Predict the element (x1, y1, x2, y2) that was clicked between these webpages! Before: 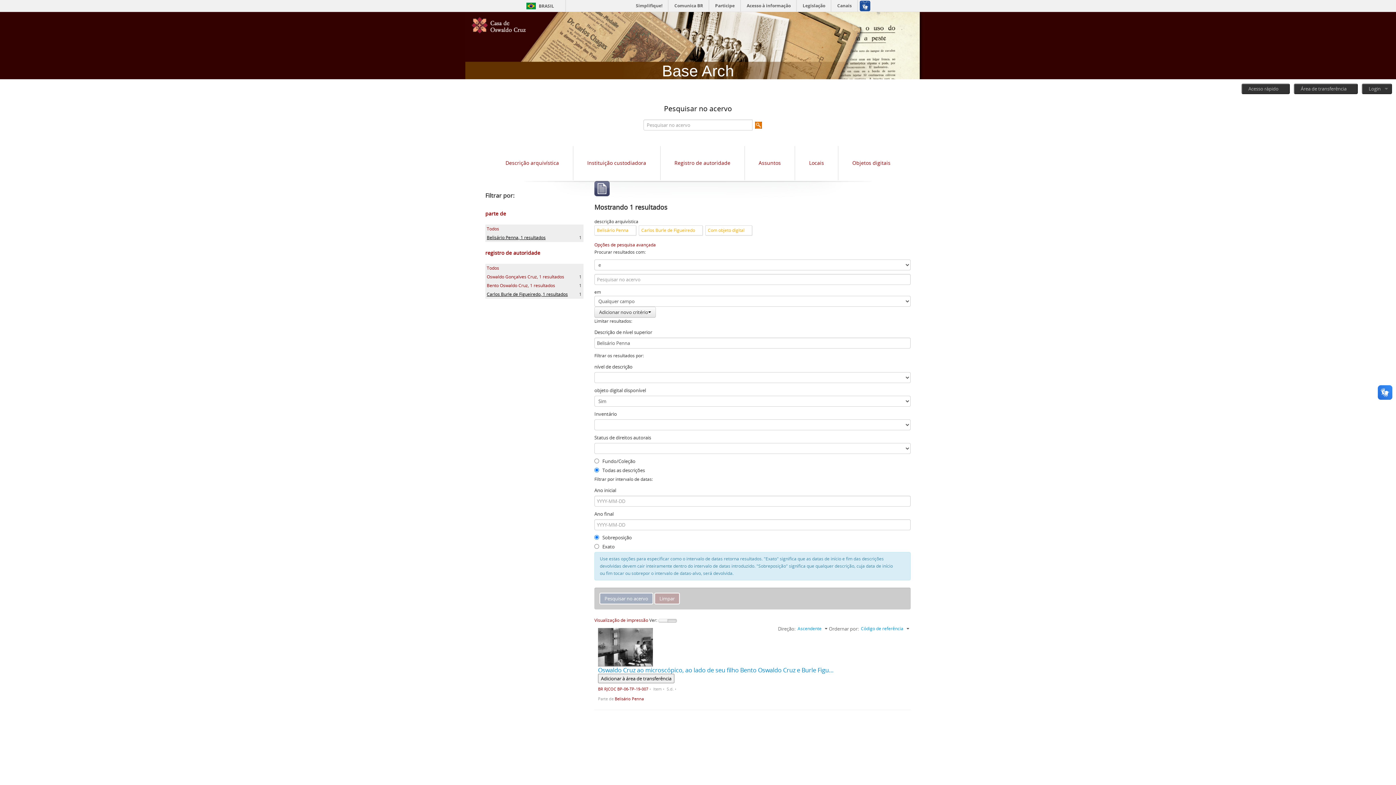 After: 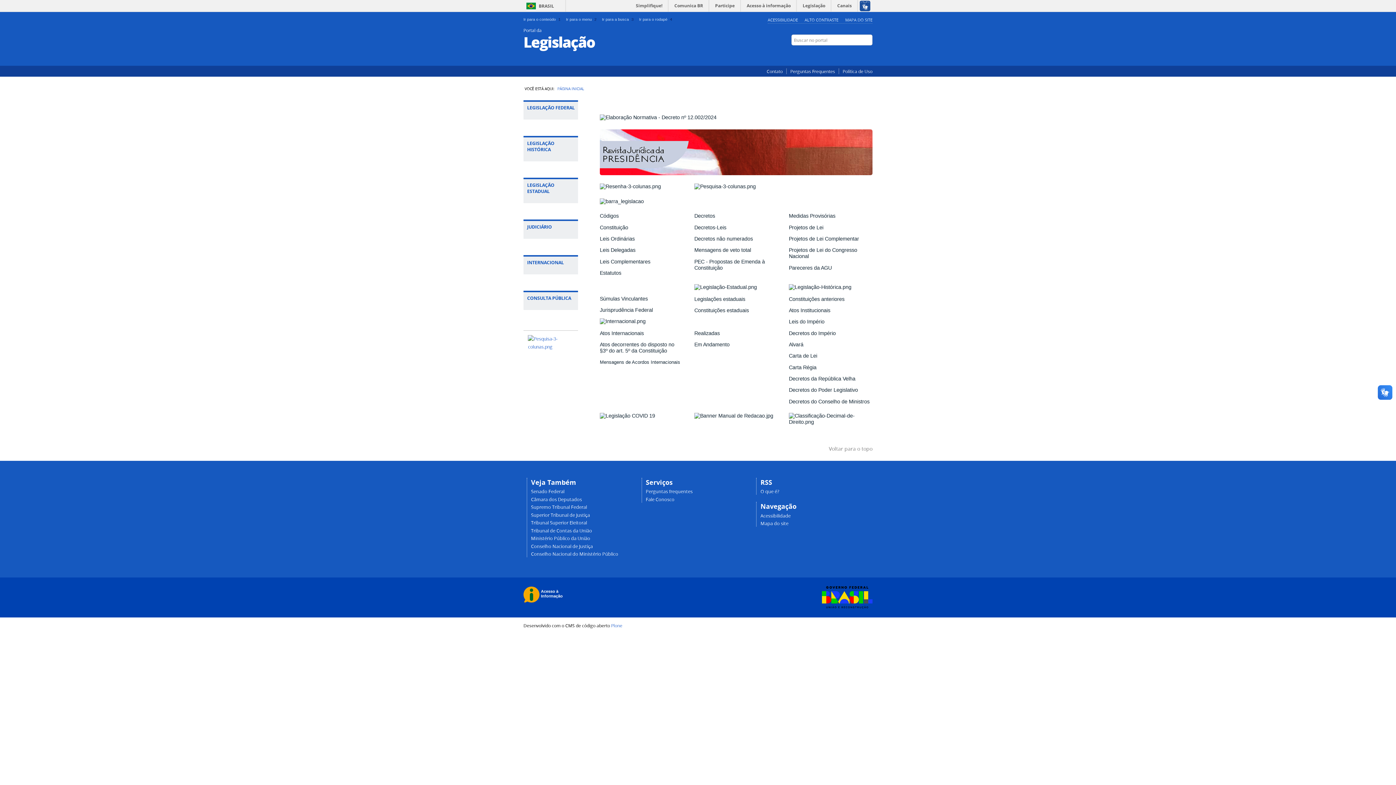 Action: label: Legislação bbox: (798, 0, 830, 11)